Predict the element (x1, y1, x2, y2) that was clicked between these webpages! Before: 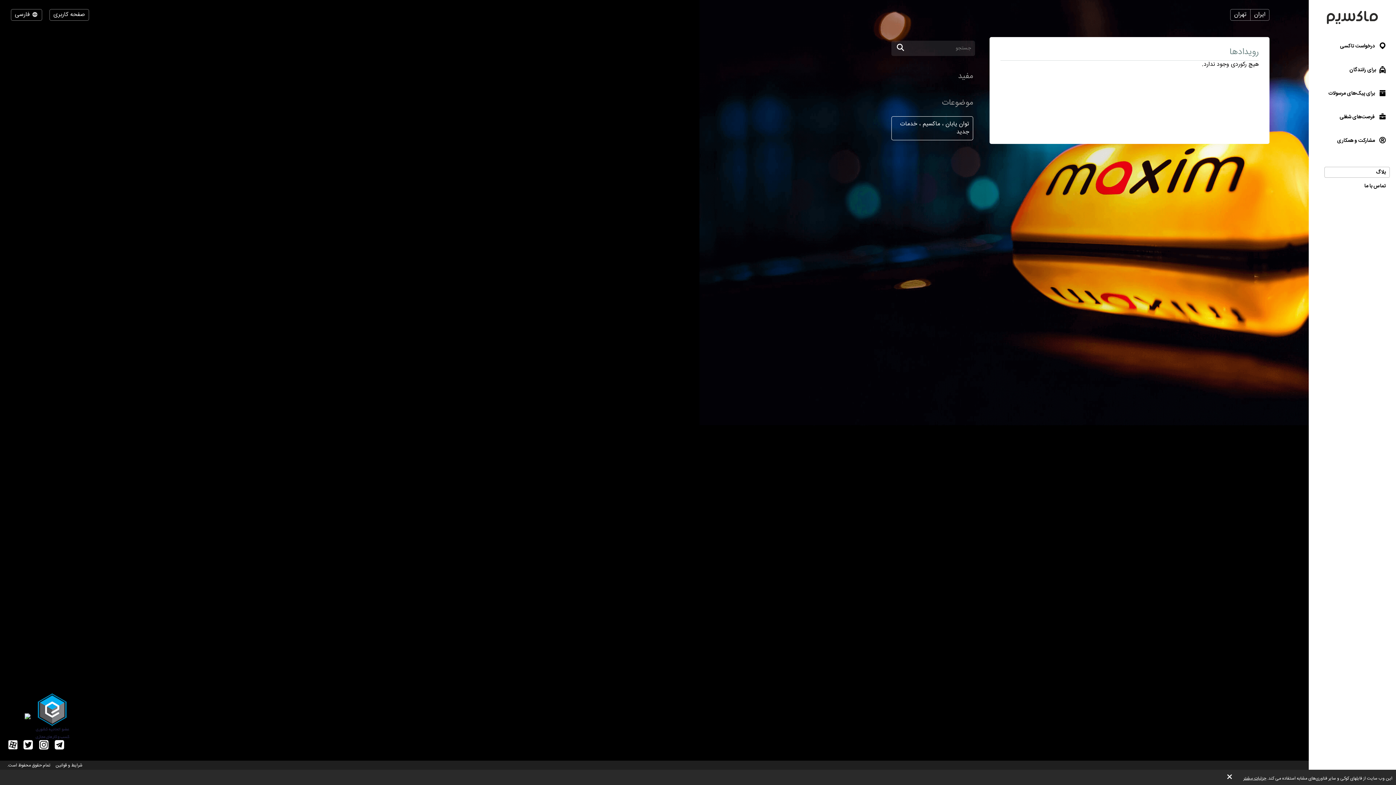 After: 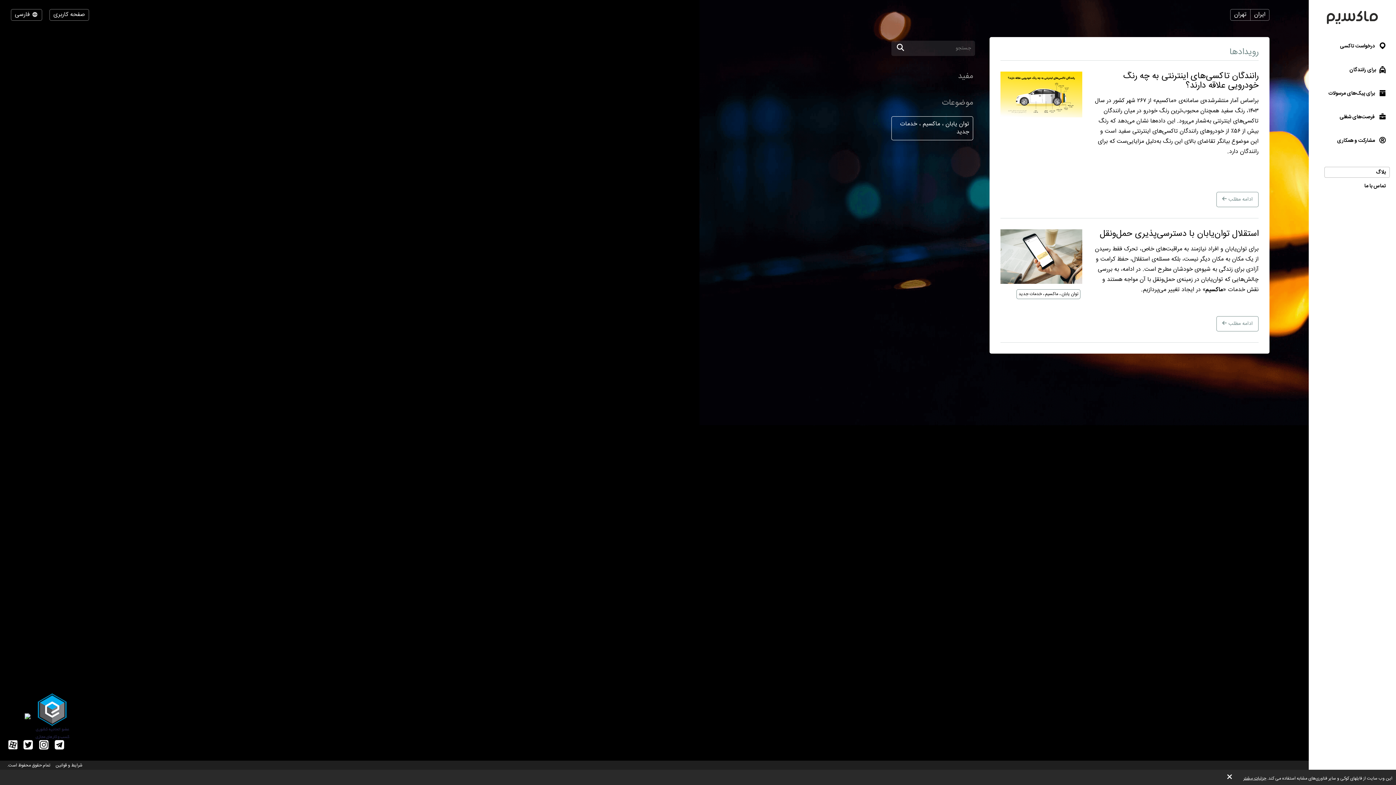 Action: label: بلاگ bbox: (1324, 166, 1390, 177)